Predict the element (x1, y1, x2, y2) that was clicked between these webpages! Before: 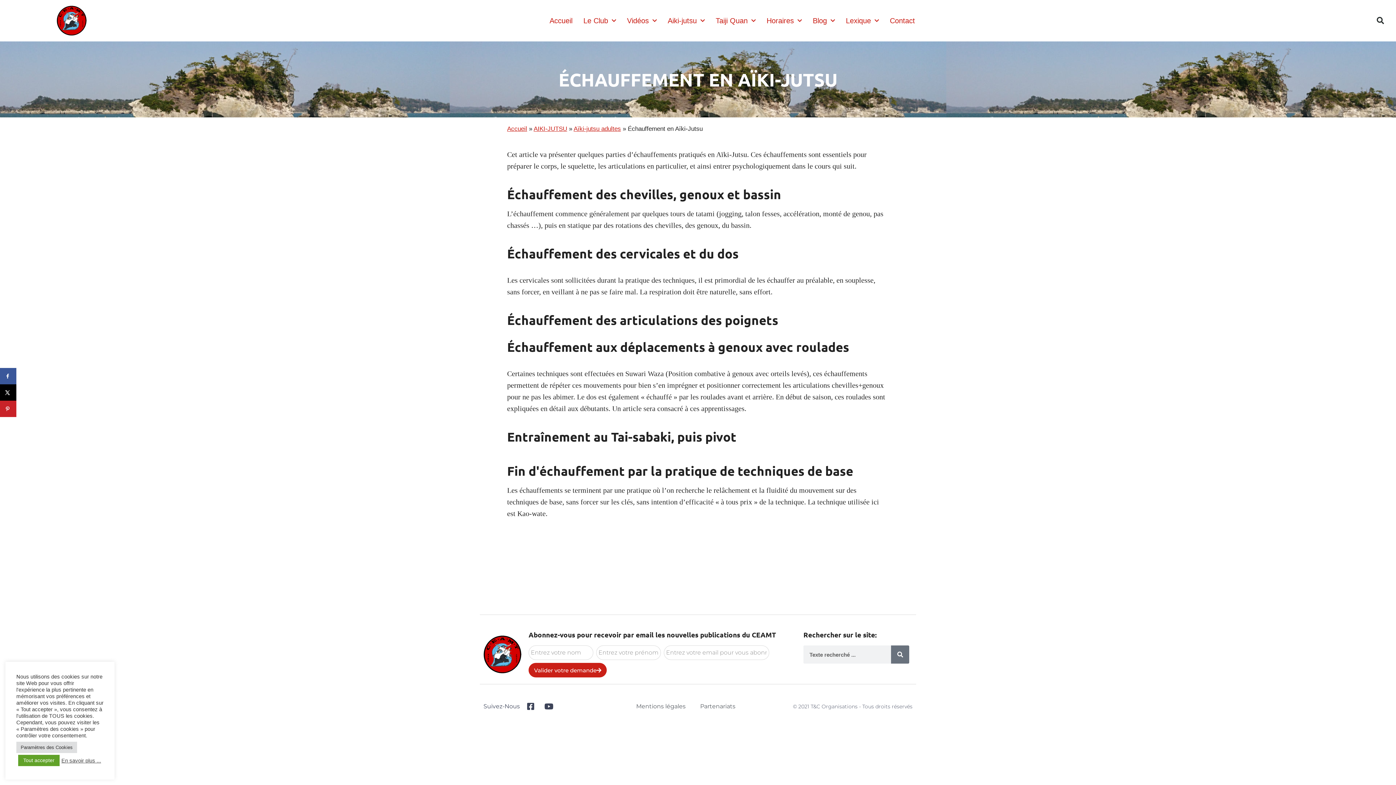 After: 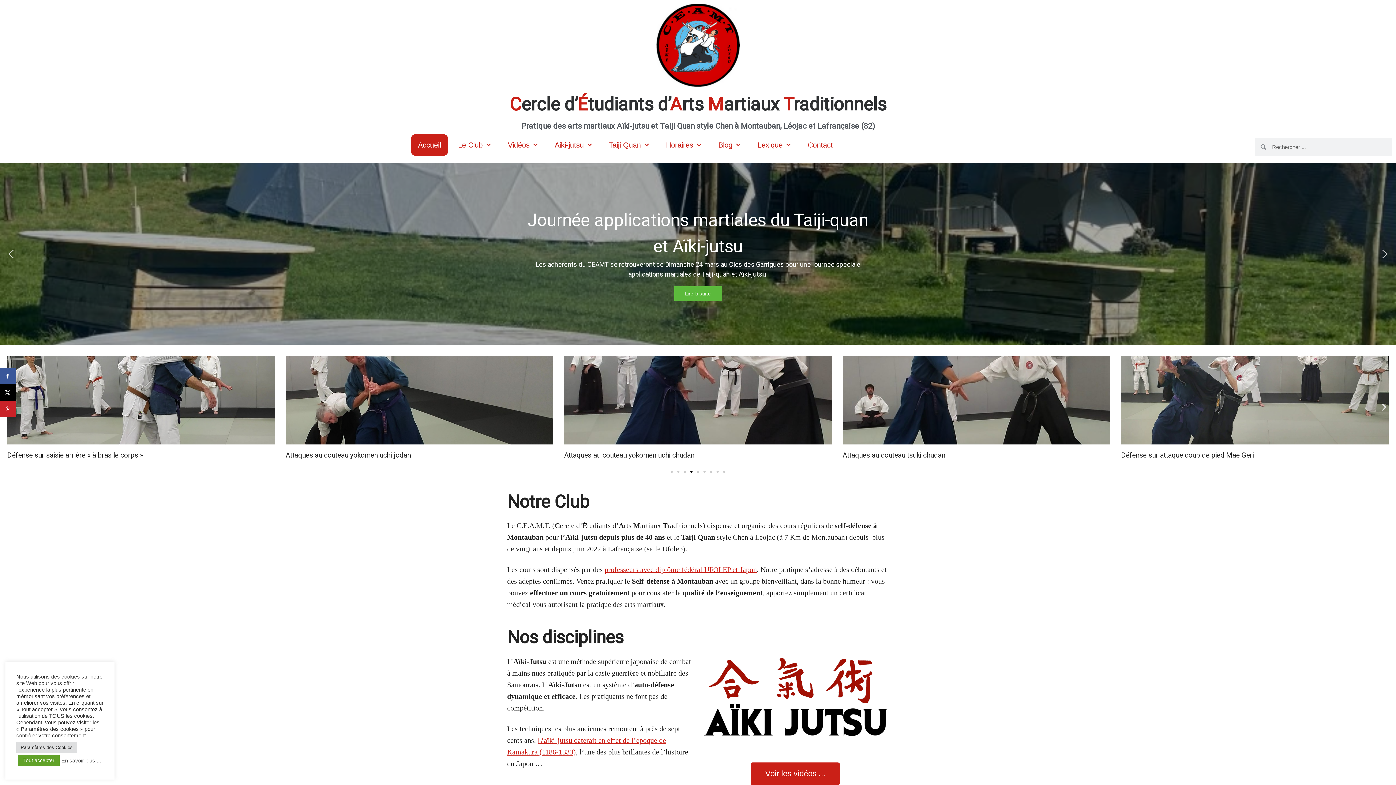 Action: label: Accueil bbox: (545, 9, 576, 31)